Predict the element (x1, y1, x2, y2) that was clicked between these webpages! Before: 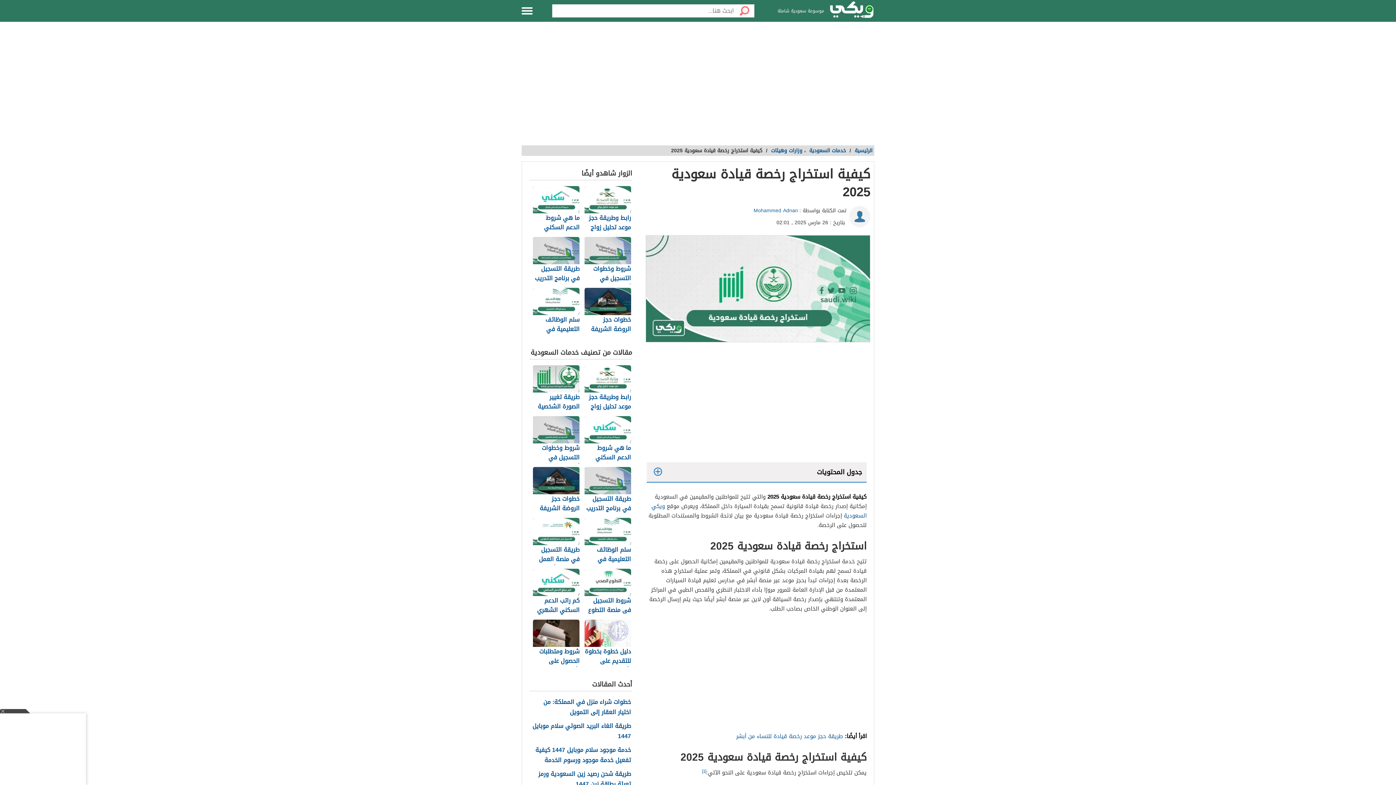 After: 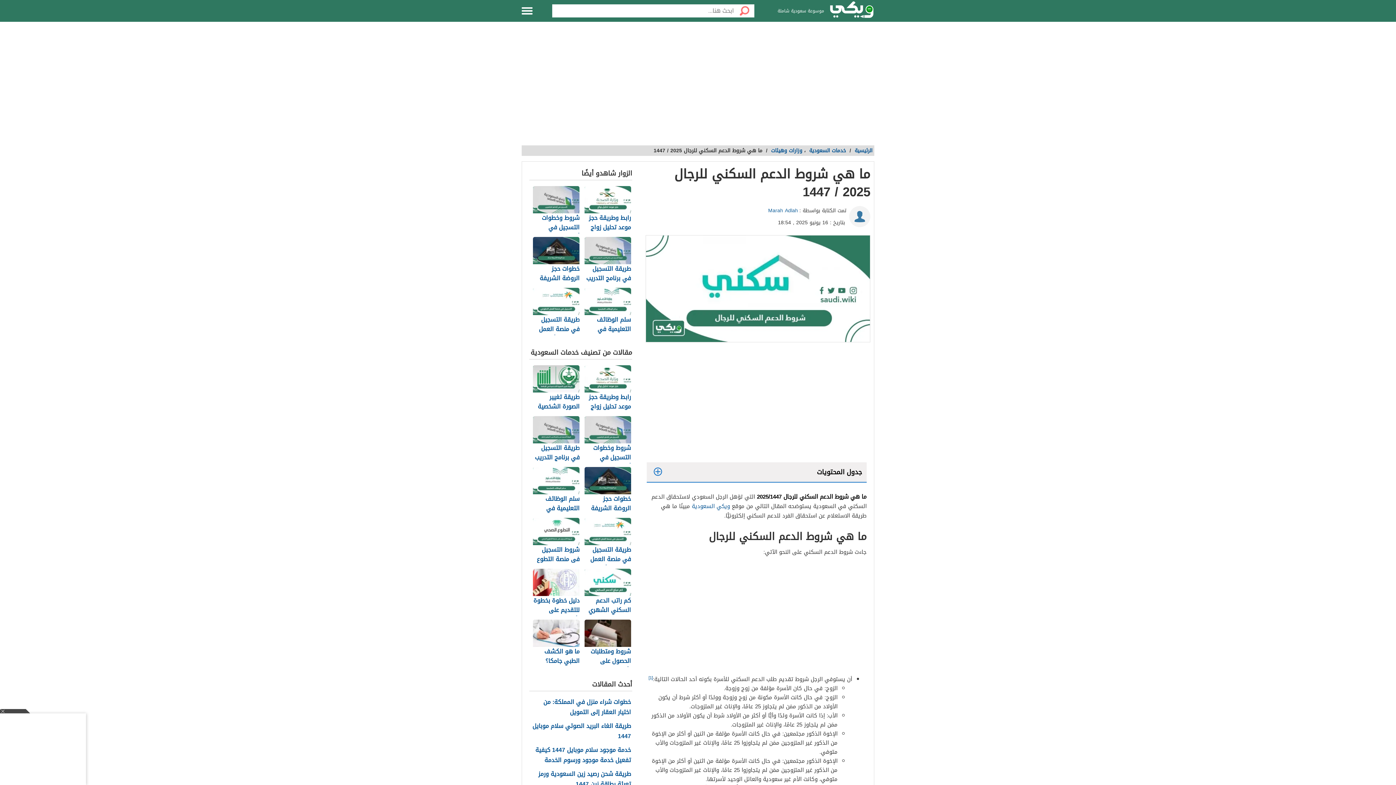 Action: label: ما هي شروط الدعم السكني للرجال 2025 / 1447 bbox: (533, 186, 580, 233)